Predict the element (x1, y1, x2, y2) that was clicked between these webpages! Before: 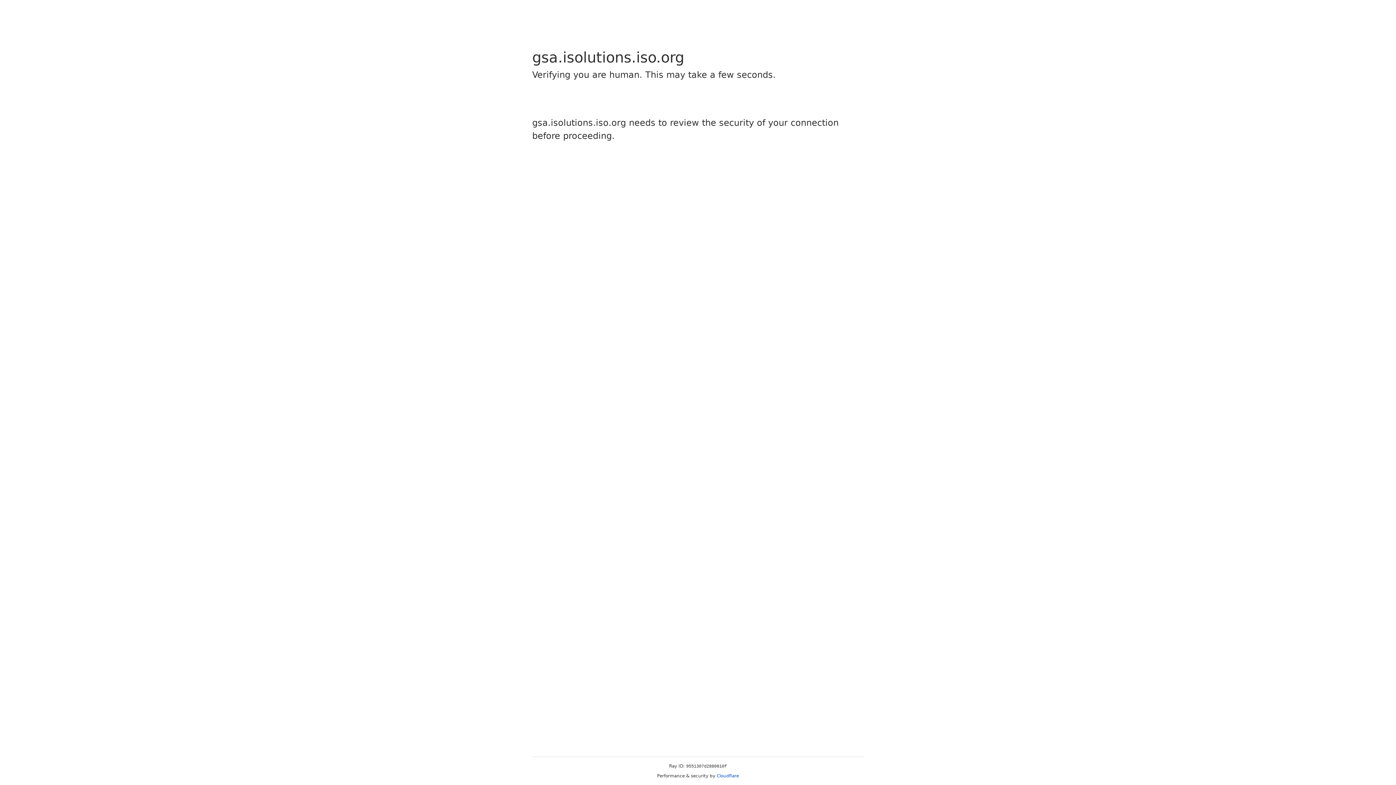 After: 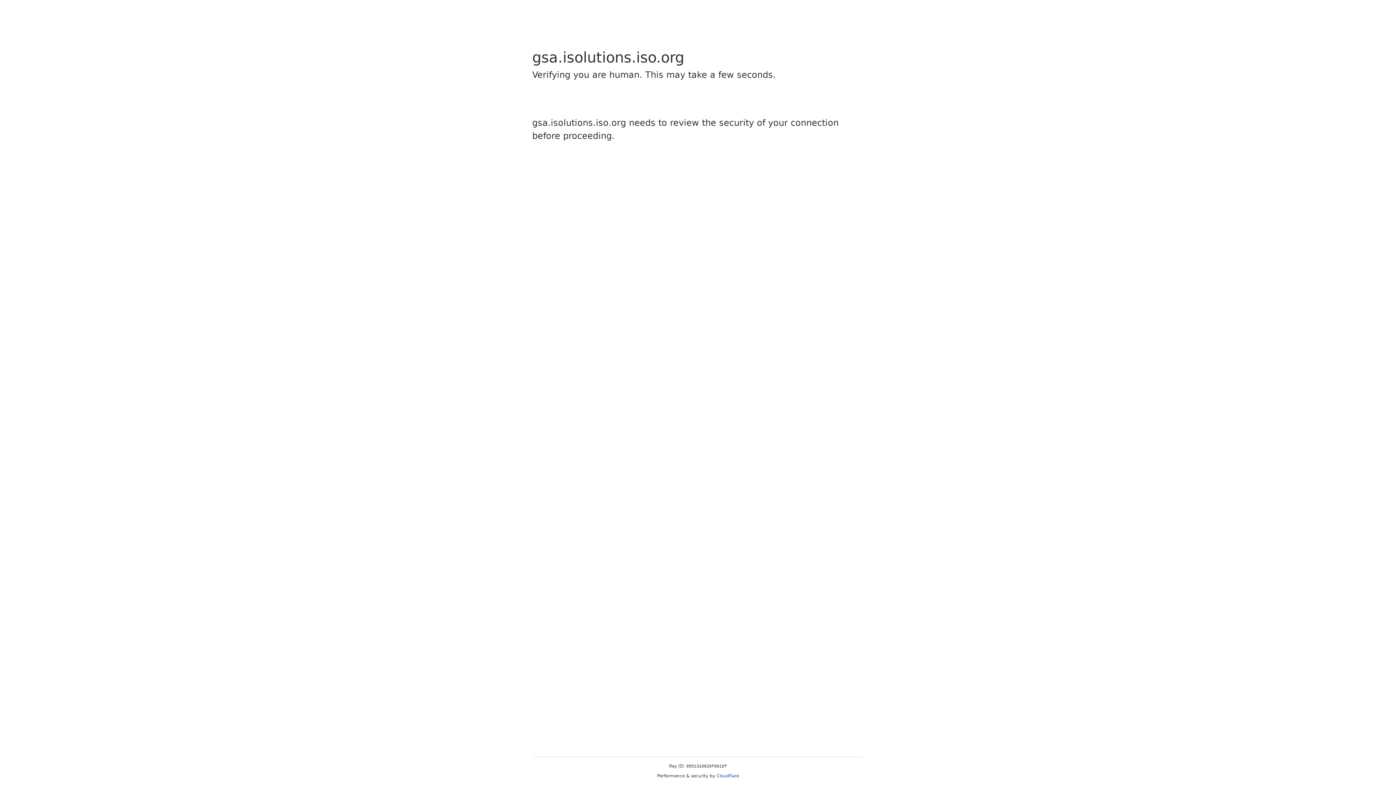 Action: label: Cloudflare bbox: (716, 773, 739, 778)